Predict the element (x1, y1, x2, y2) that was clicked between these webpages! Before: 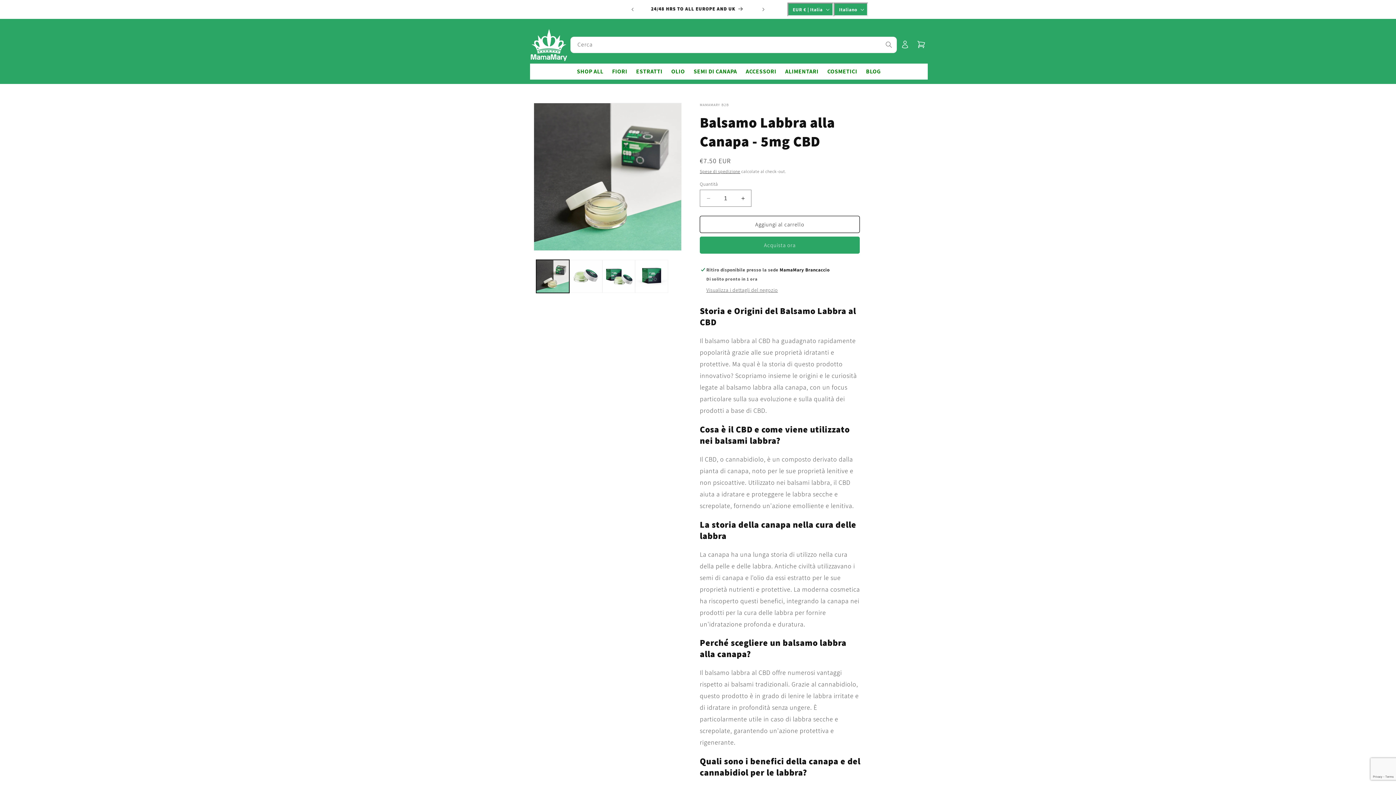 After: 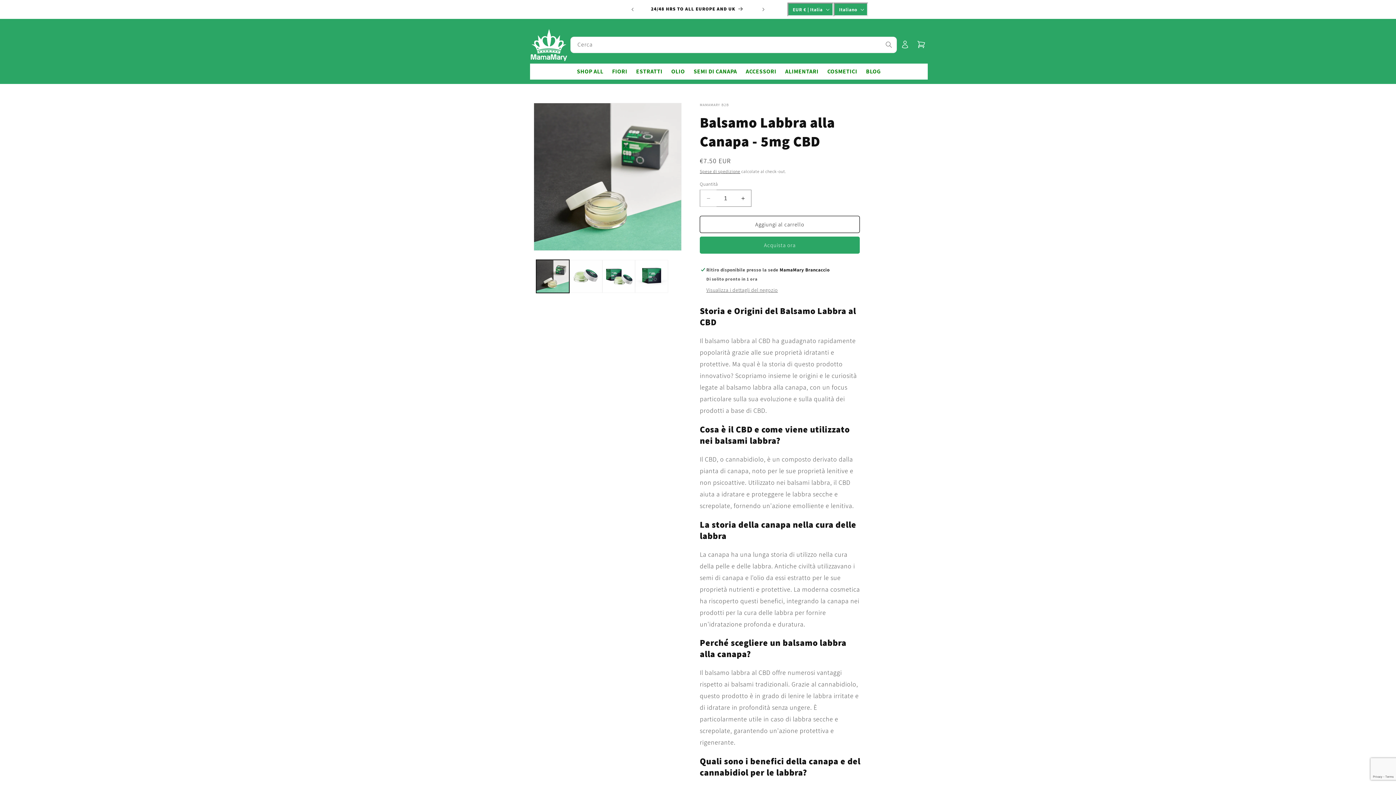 Action: label: Diminuisci quantità per Balsamo Labbra alla Canapa - 5mg CBD bbox: (700, 189, 716, 206)